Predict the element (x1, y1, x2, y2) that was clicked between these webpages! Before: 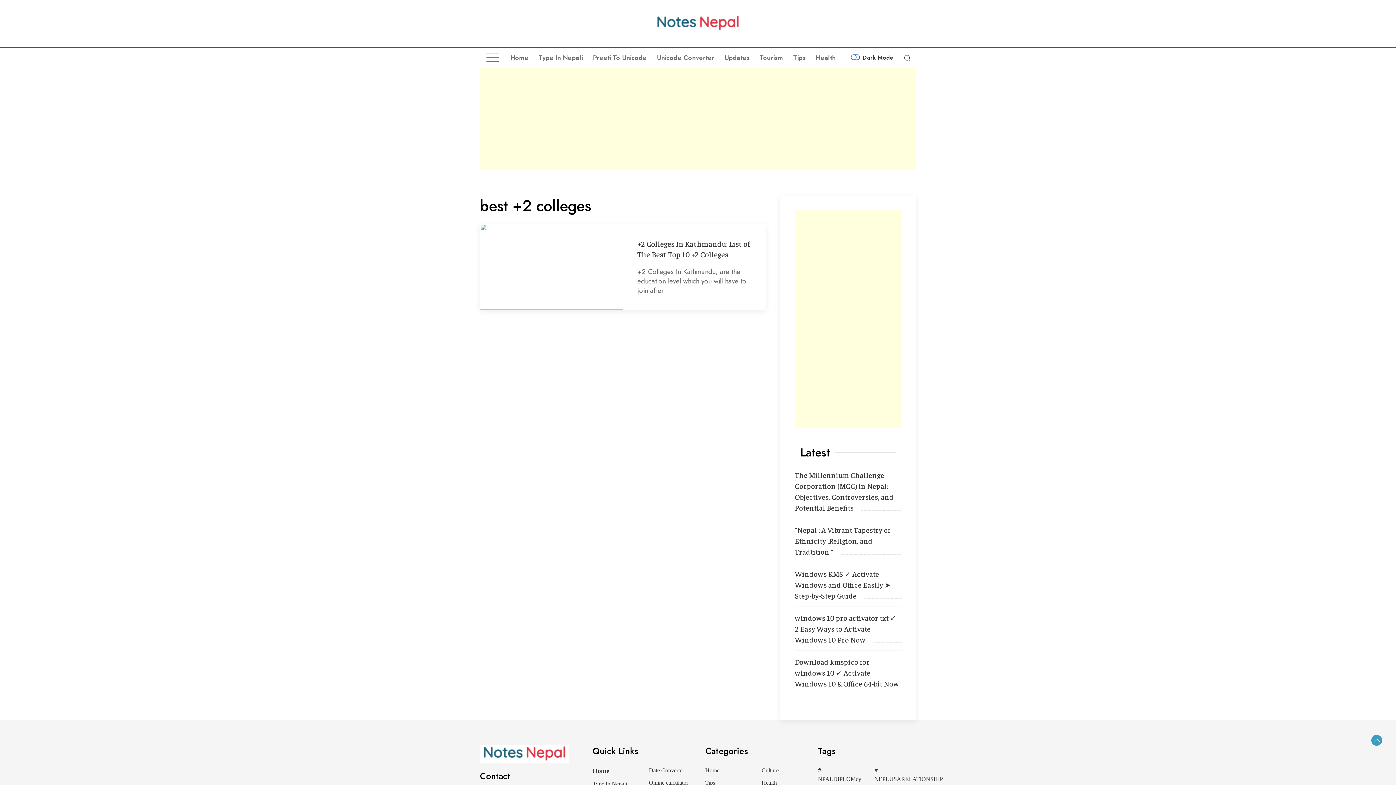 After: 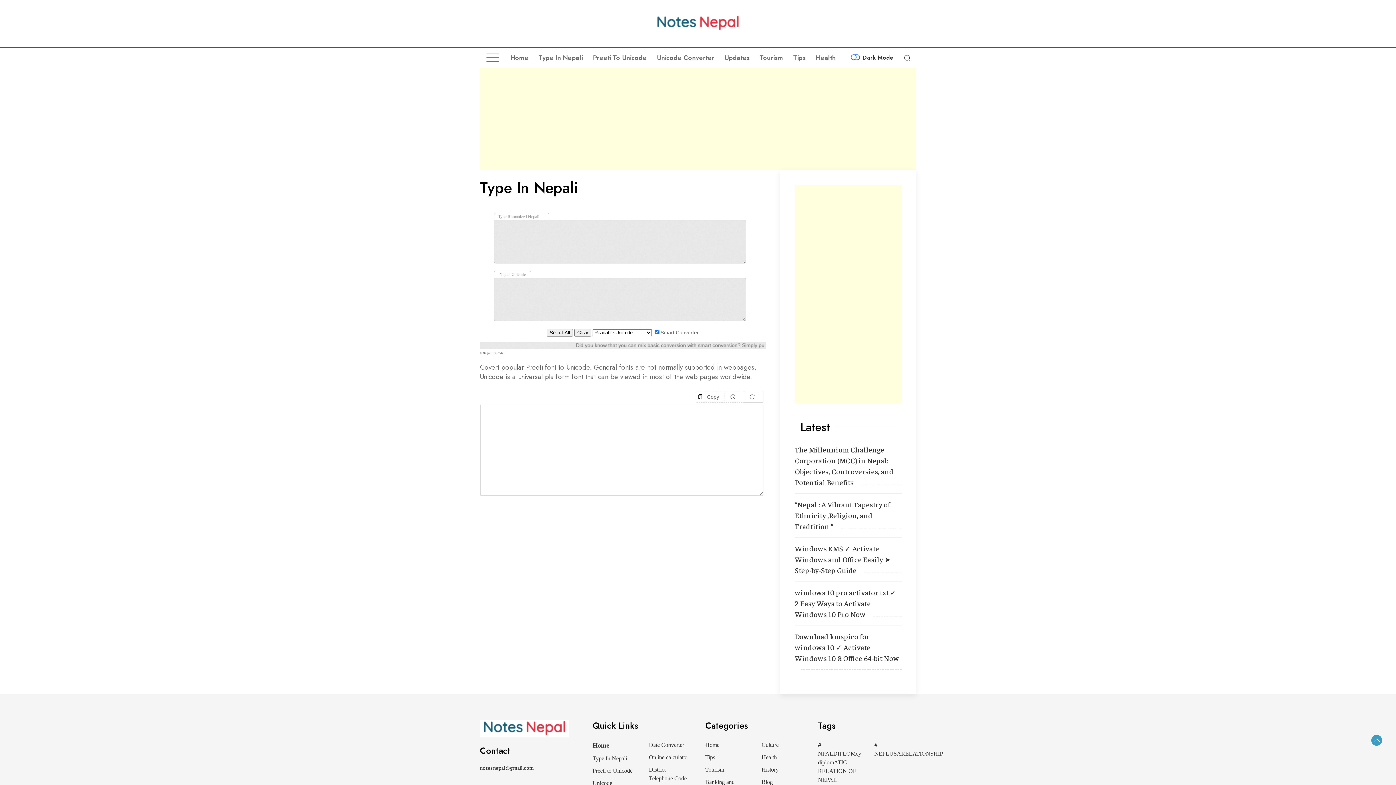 Action: bbox: (592, 778, 634, 790) label: Type In Nepali